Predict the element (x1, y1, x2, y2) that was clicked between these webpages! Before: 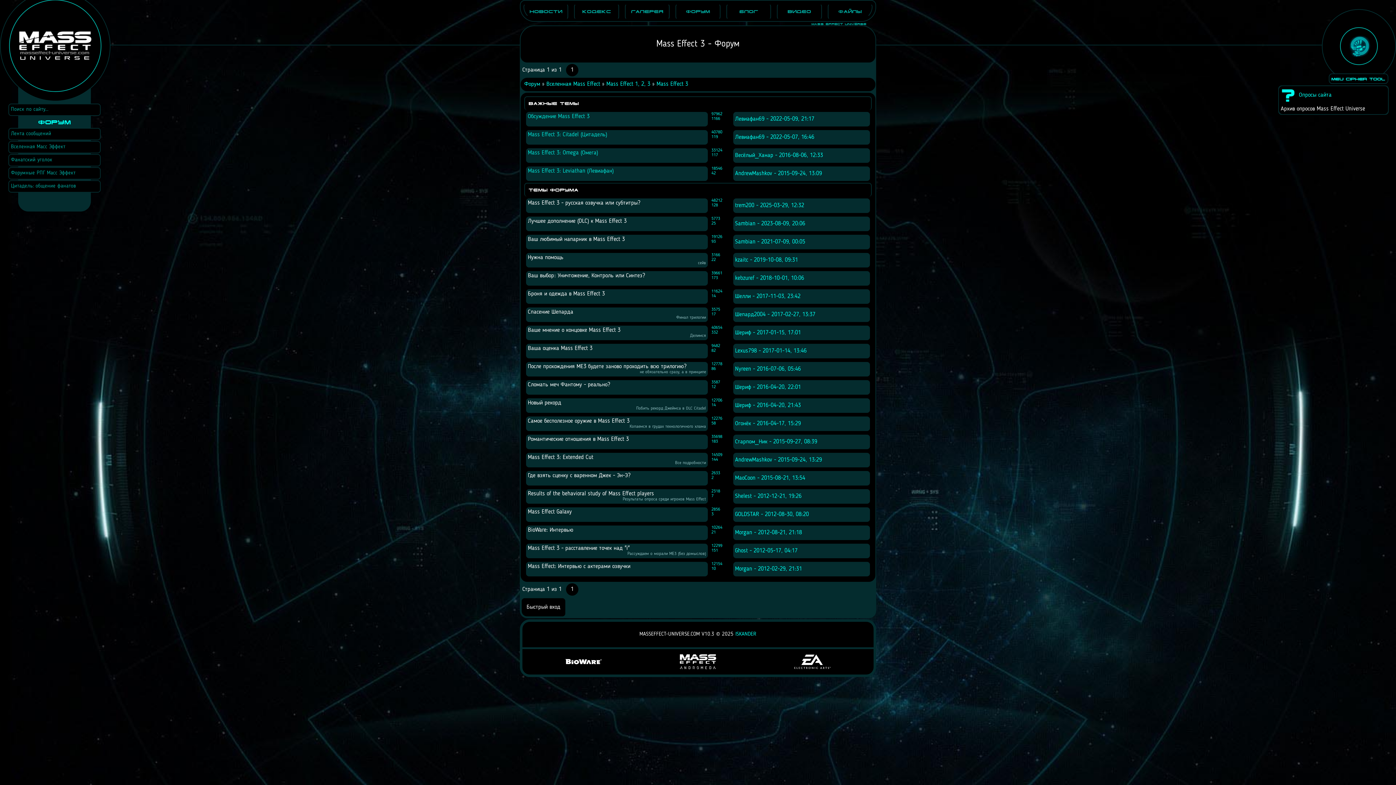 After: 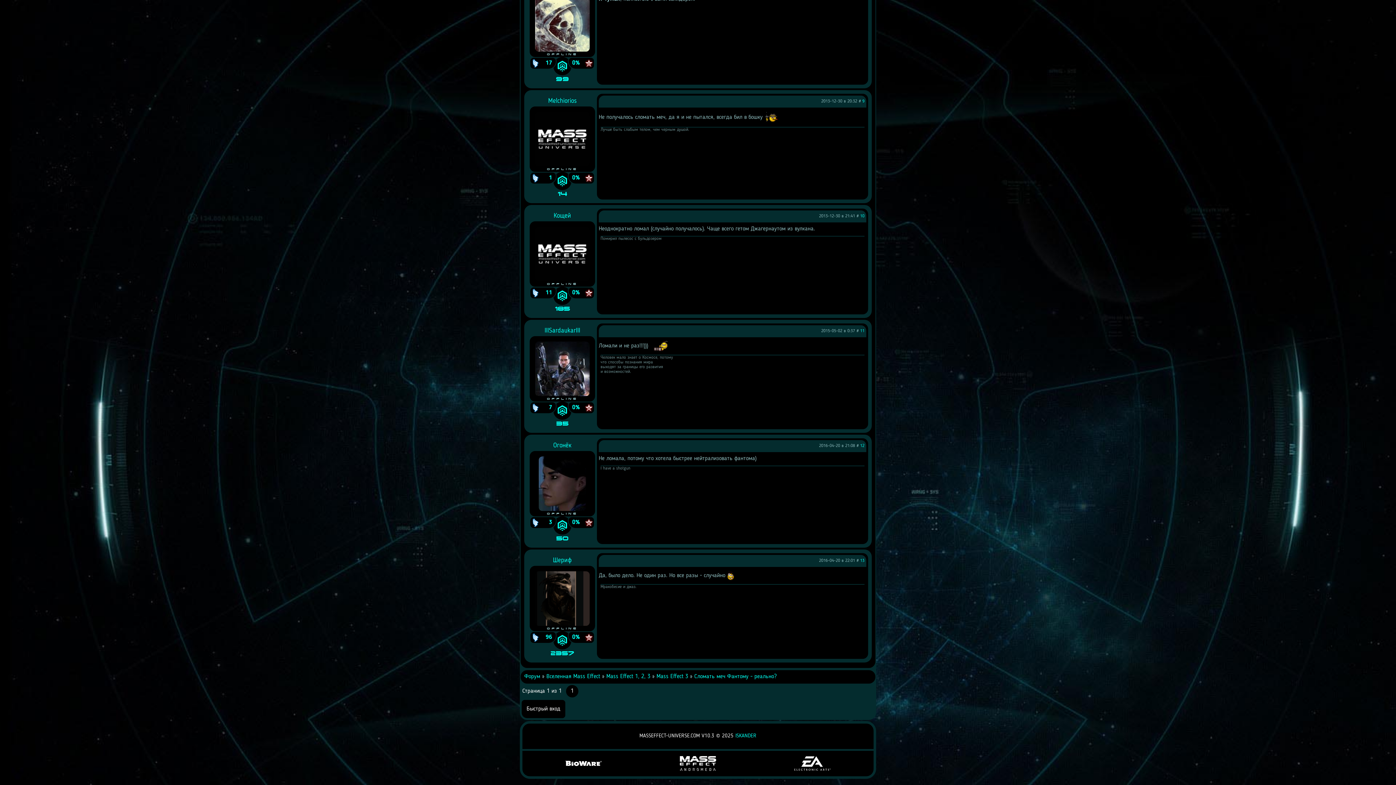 Action: bbox: (733, 380, 870, 394) label: Шериф2016-04-20, 22:01